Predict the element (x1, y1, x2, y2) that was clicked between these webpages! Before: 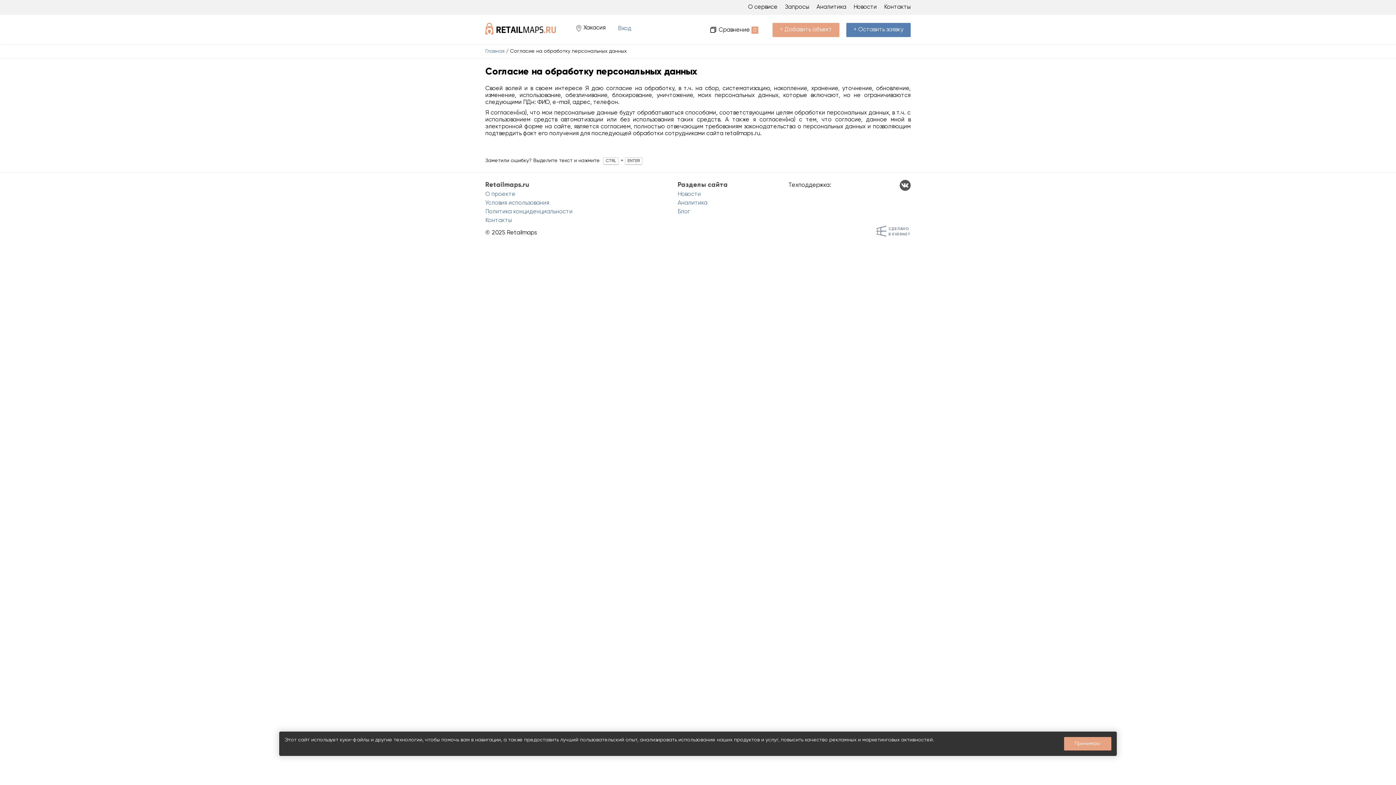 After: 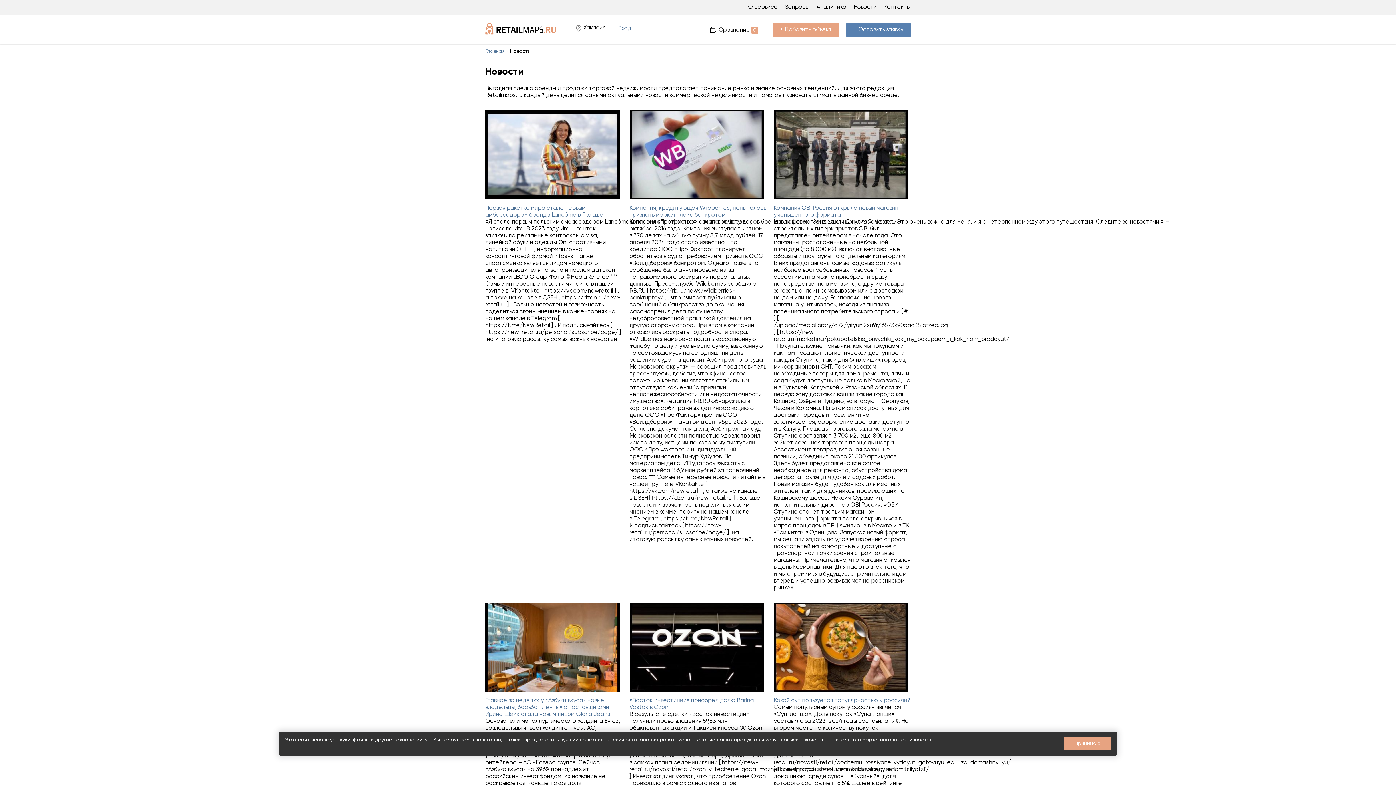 Action: bbox: (853, 2, 877, 12) label: Новости